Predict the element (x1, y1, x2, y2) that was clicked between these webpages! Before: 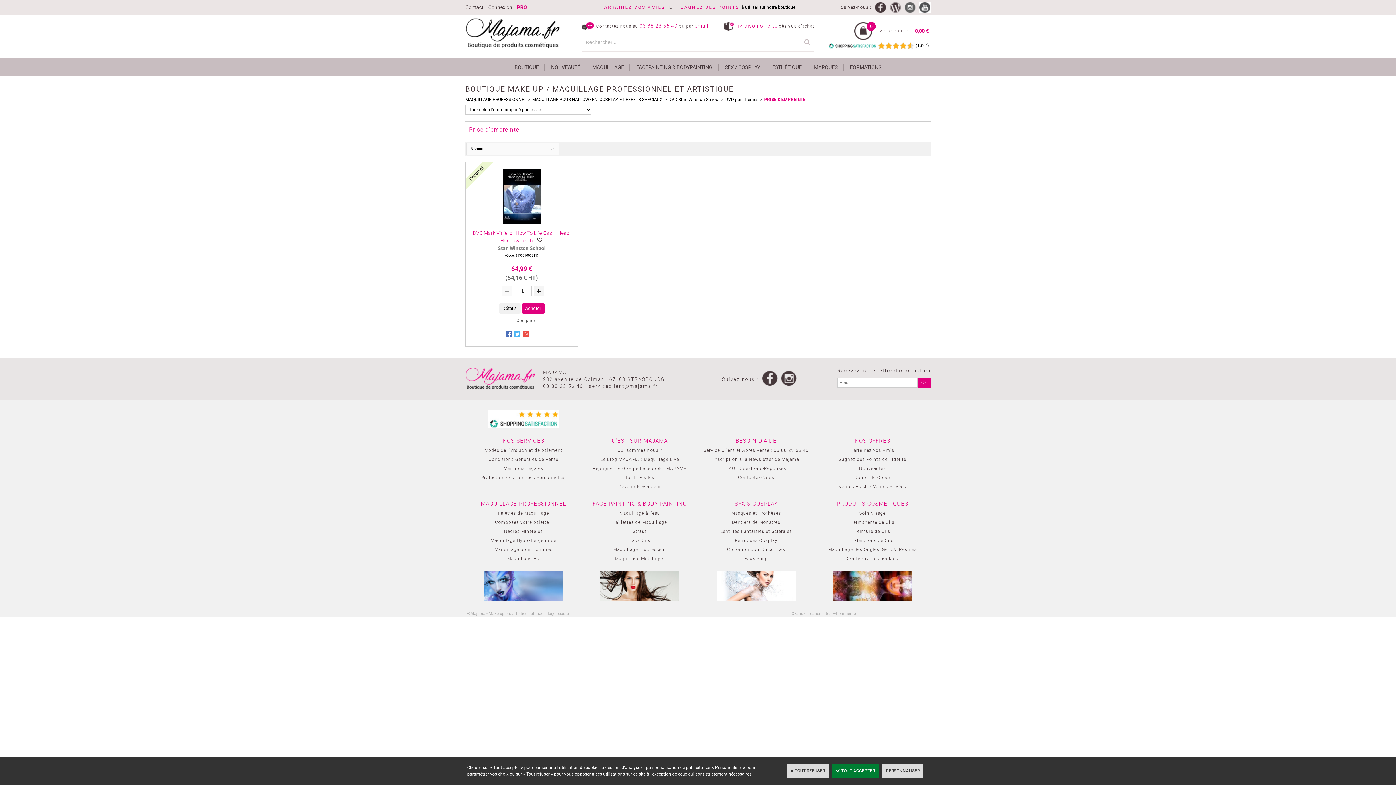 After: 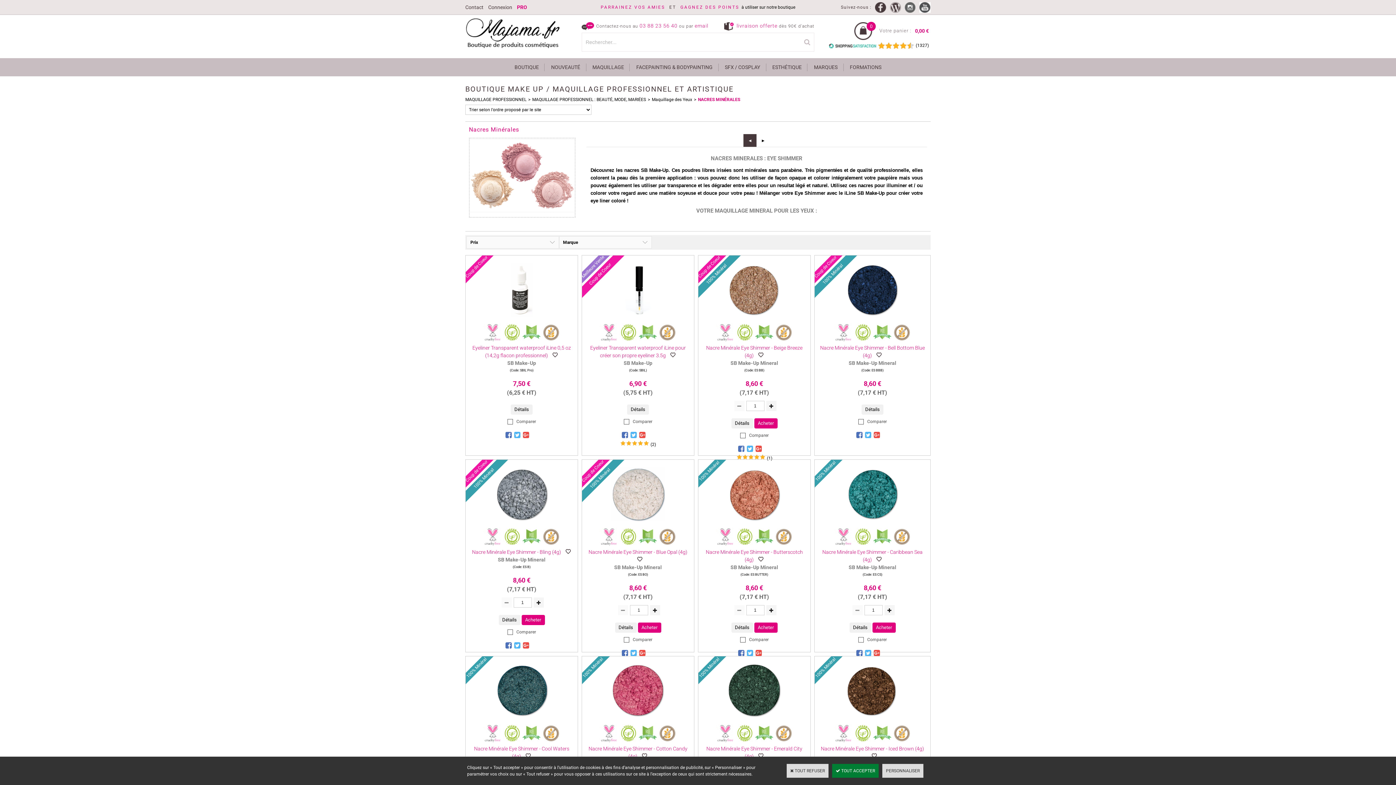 Action: bbox: (502, 527, 544, 536) label: Nacres Minérales